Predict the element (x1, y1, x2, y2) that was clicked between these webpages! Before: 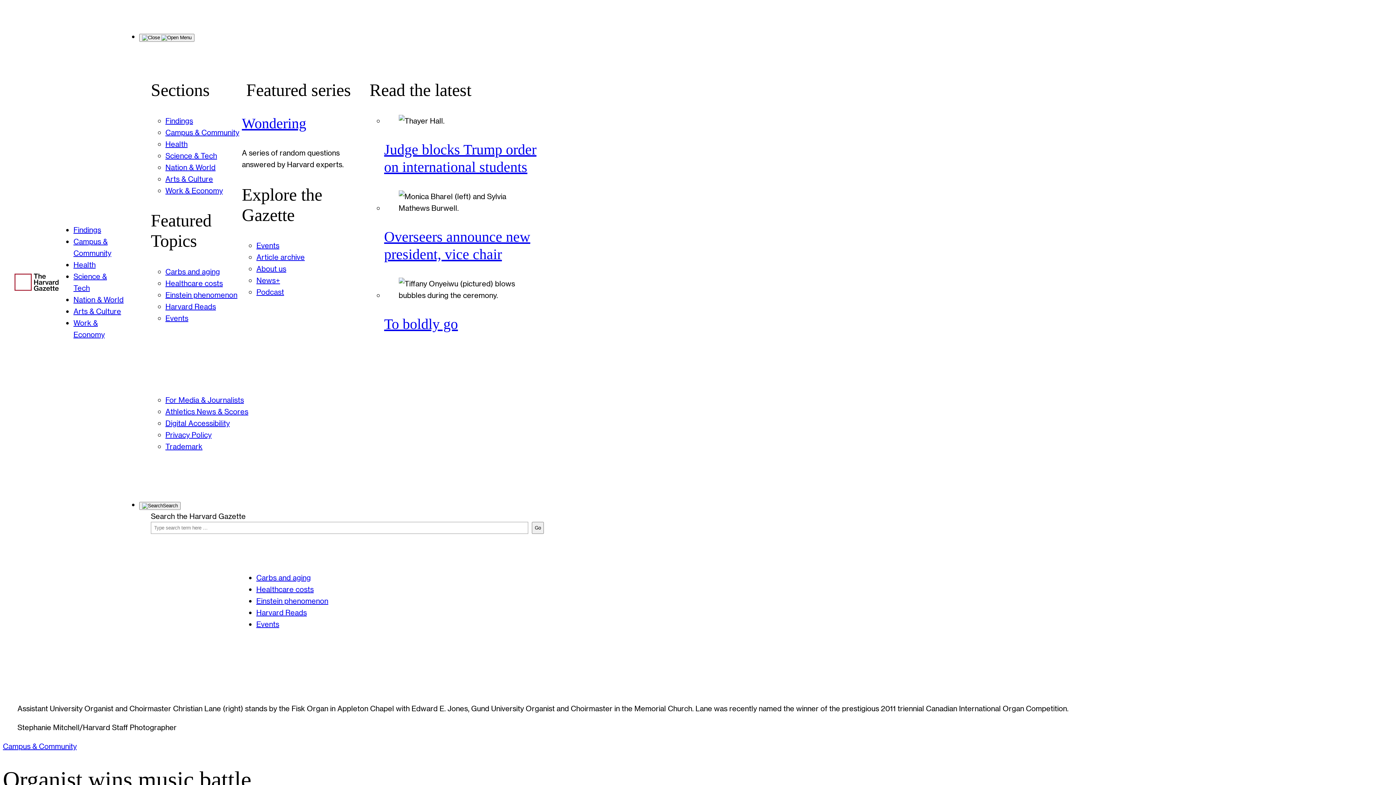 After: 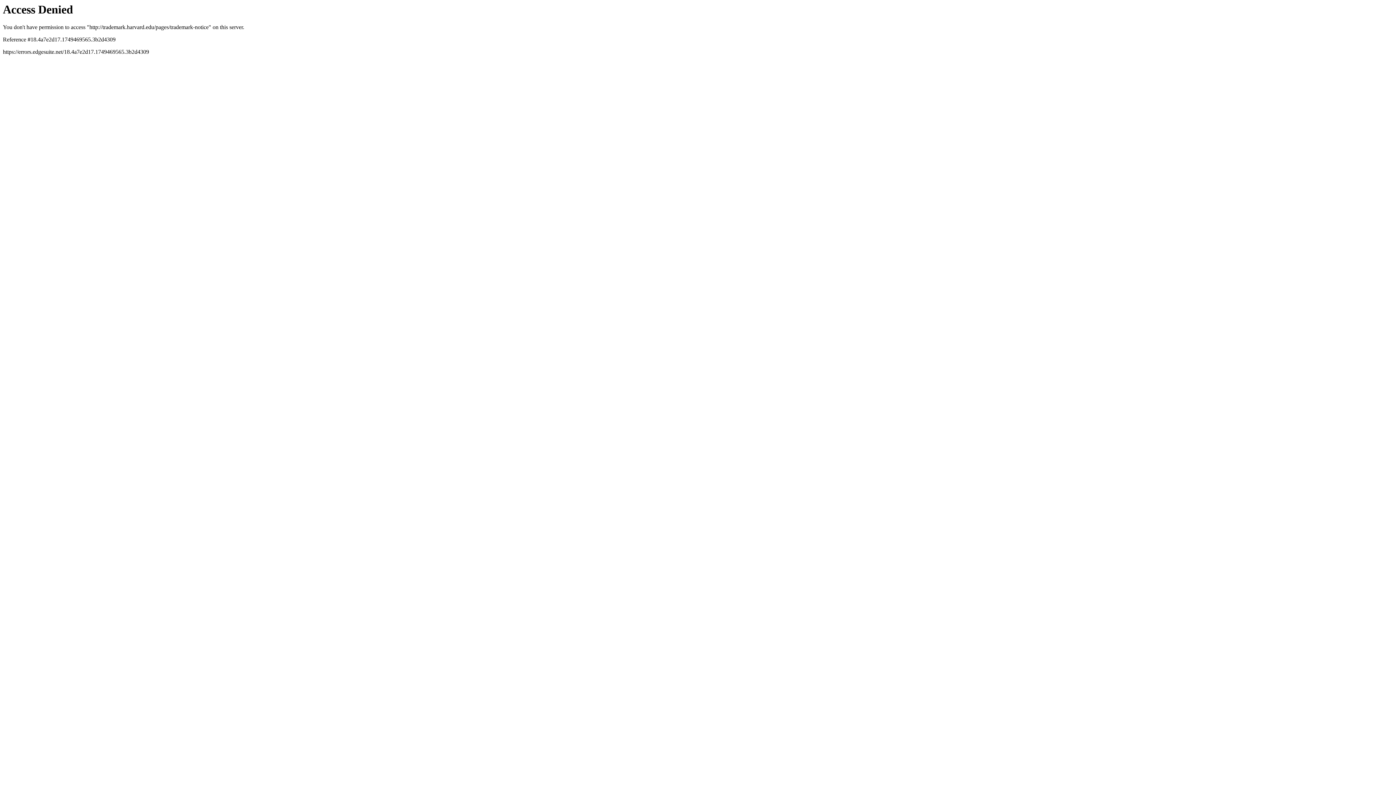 Action: bbox: (165, 442, 202, 450) label: Trademark